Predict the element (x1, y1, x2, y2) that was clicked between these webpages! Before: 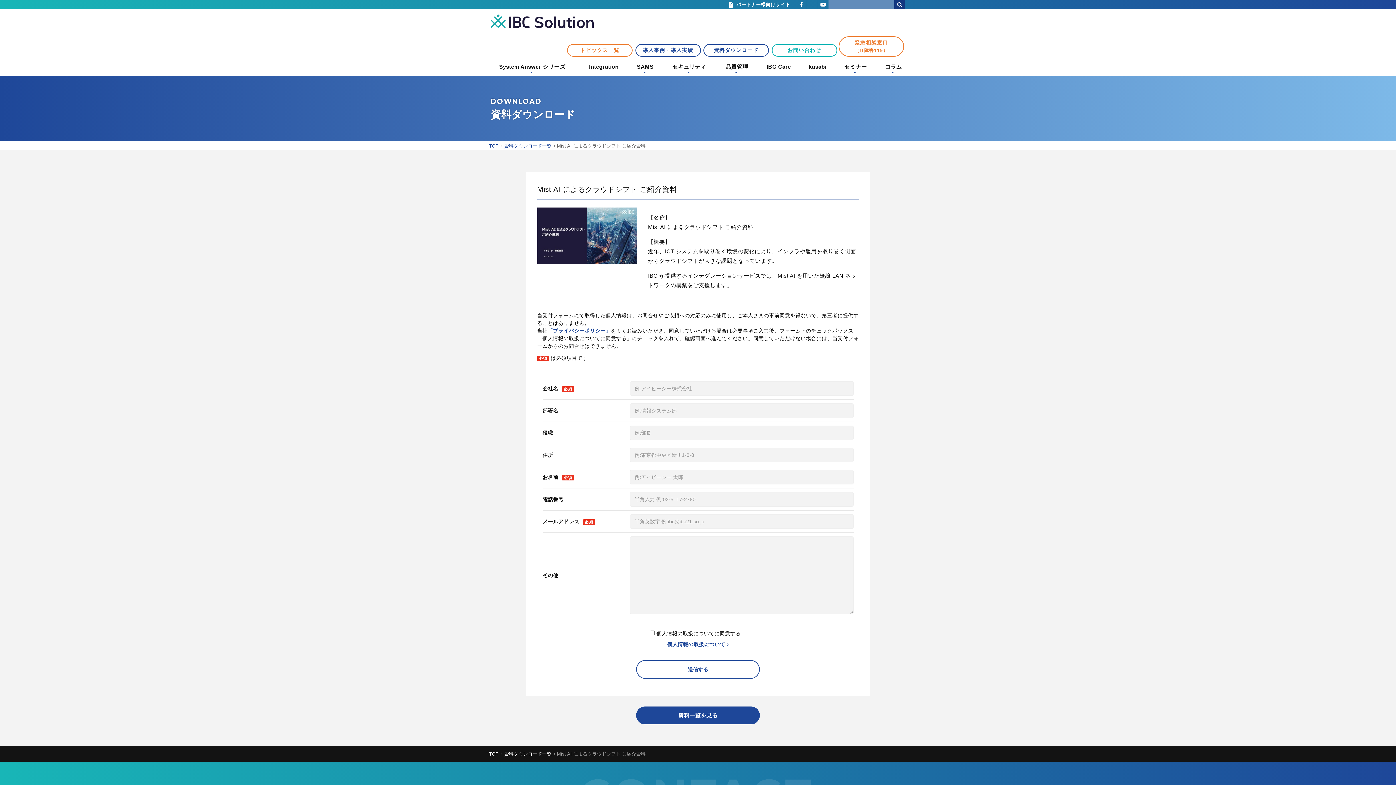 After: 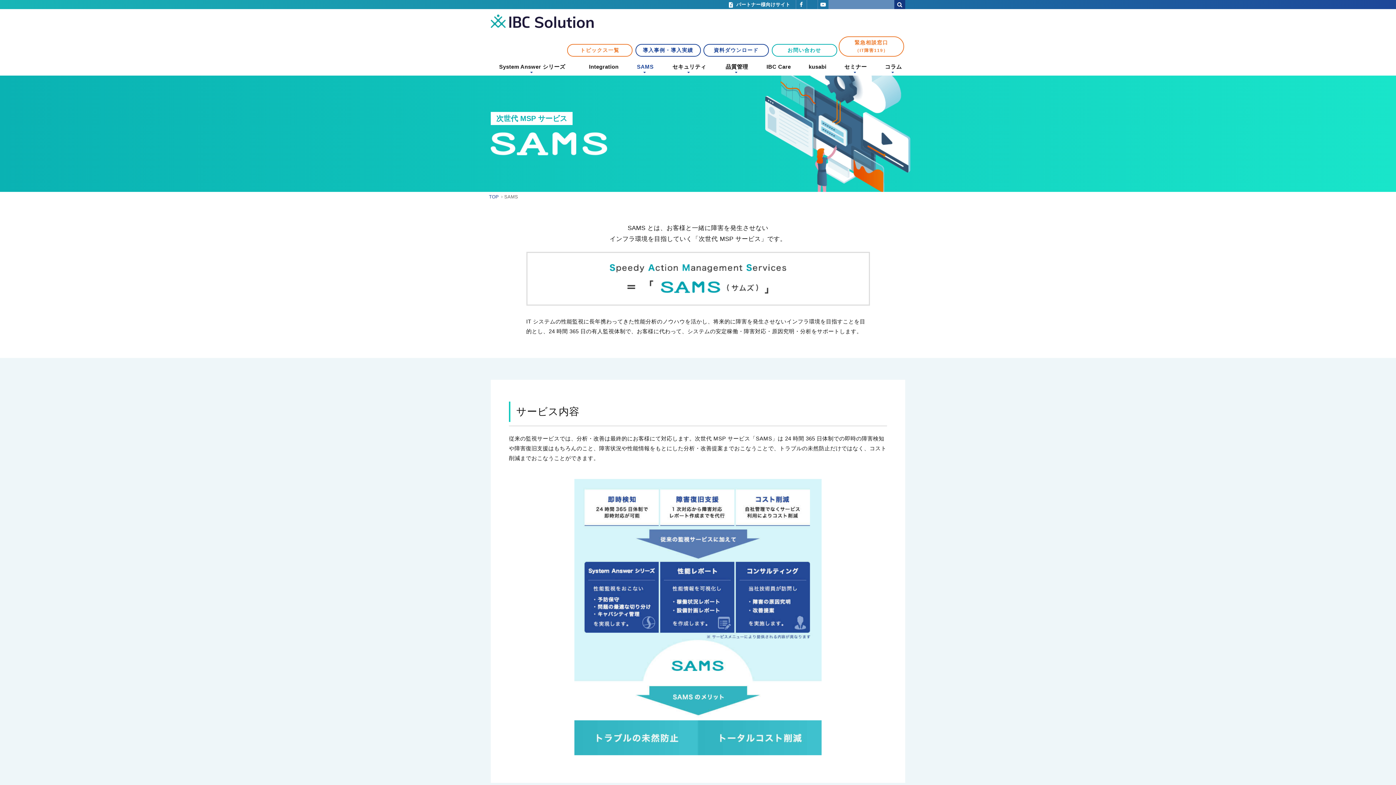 Action: bbox: (628, 58, 662, 74) label: SAMS